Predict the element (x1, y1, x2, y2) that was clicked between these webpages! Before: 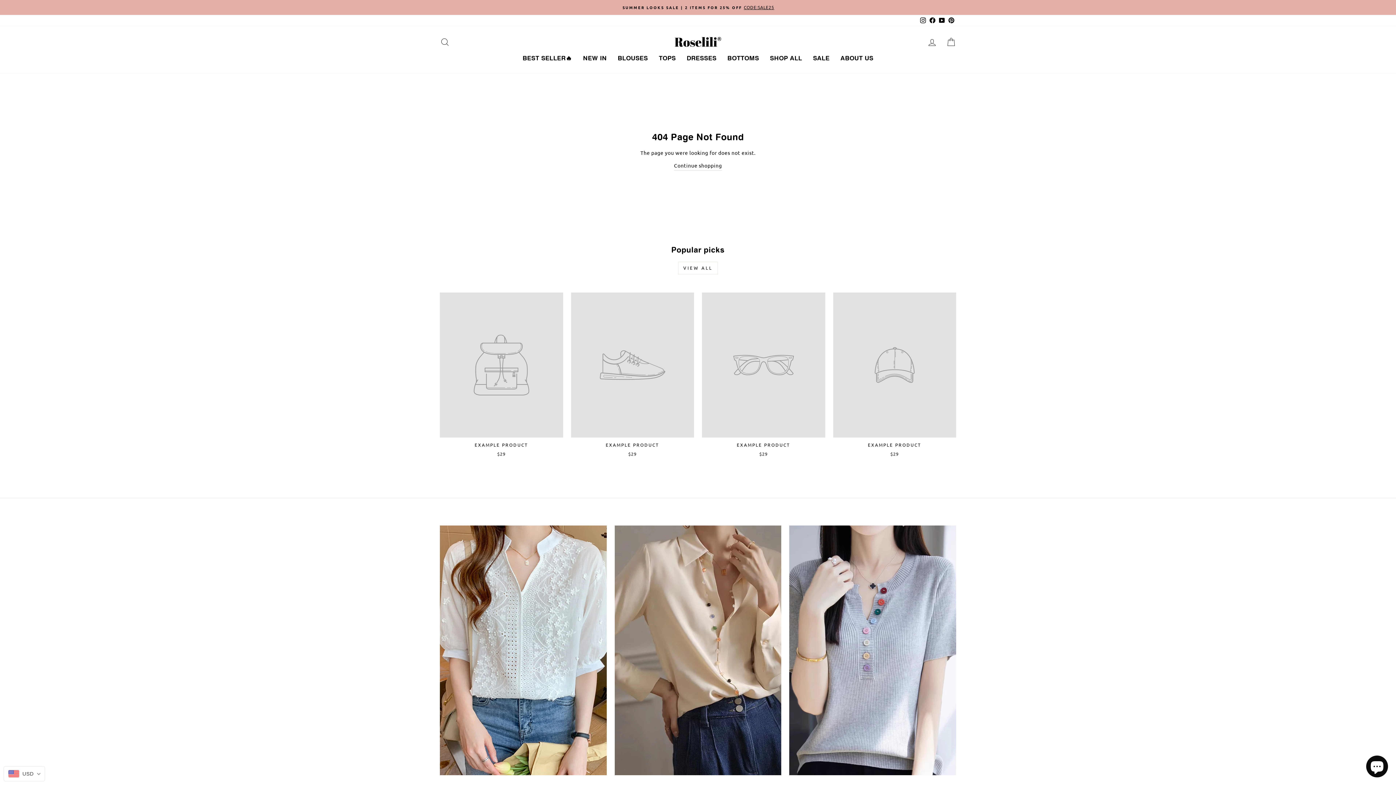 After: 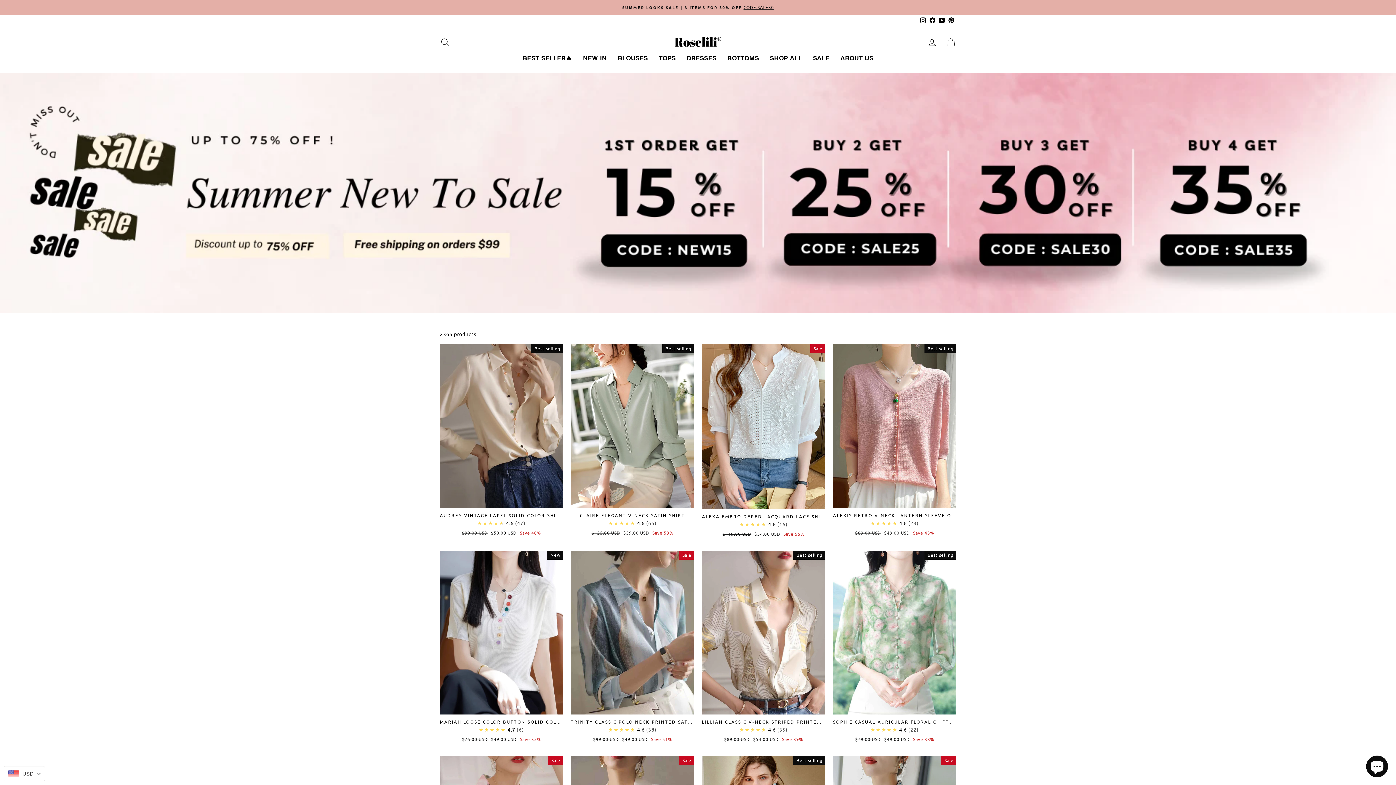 Action: bbox: (764, 50, 807, 65) label: SHOP ALL